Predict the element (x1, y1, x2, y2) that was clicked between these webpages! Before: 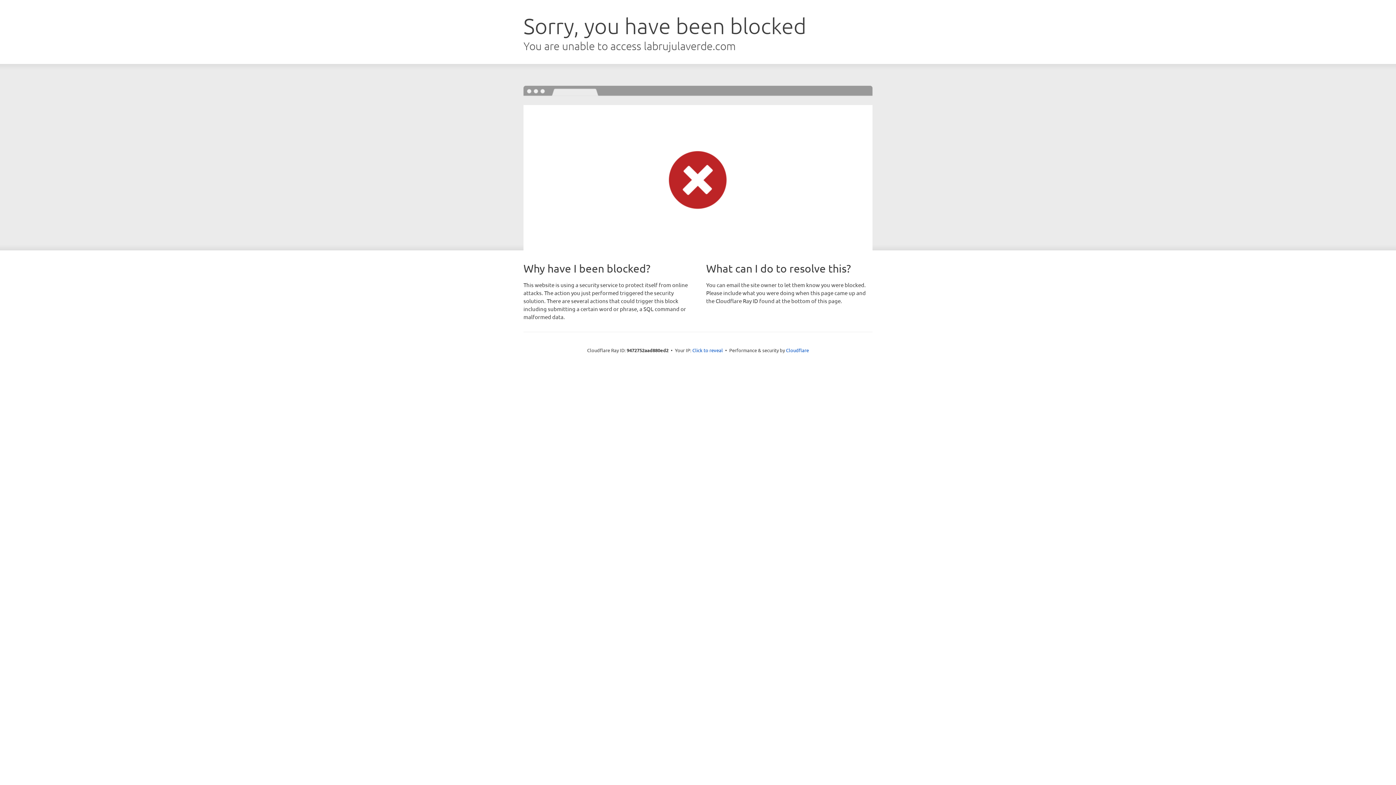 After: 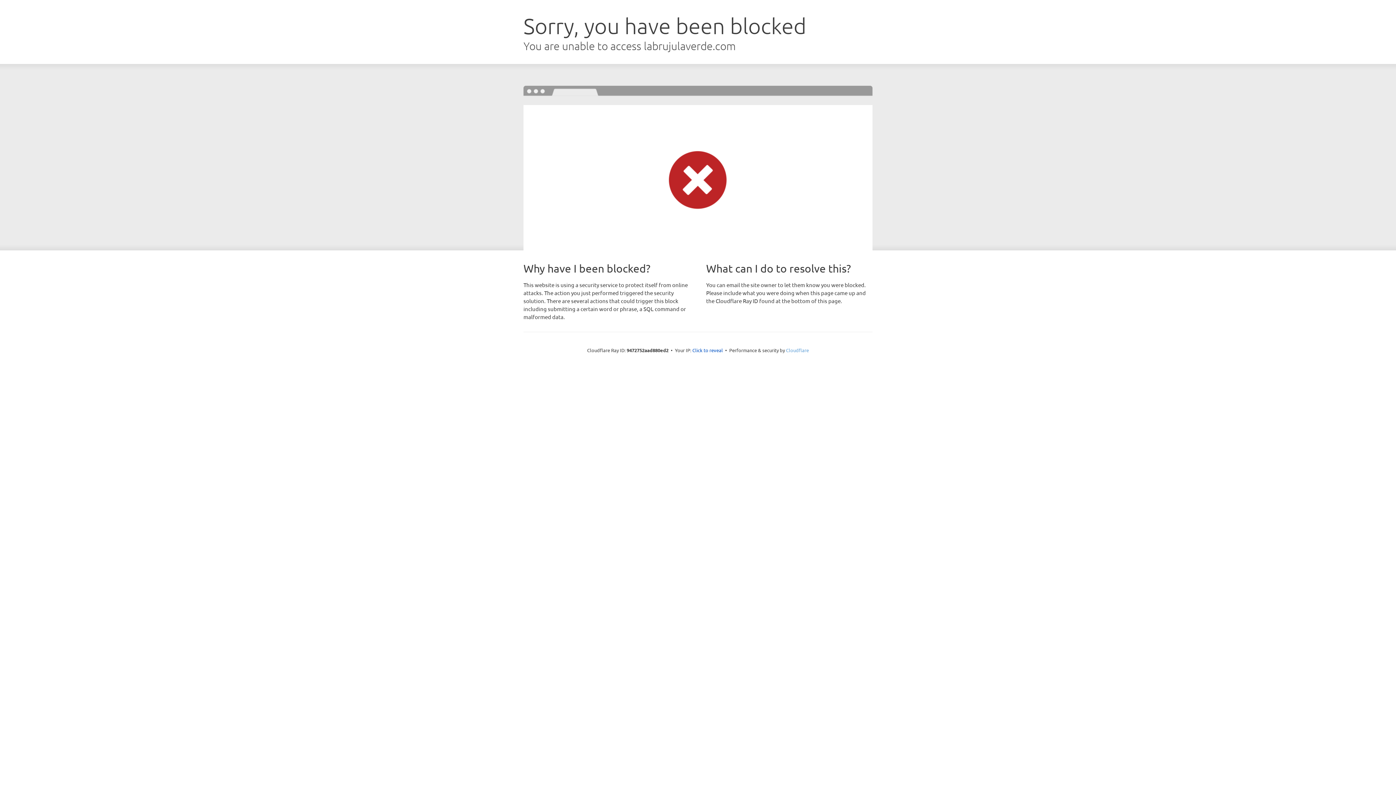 Action: label: Cloudflare bbox: (786, 347, 809, 353)